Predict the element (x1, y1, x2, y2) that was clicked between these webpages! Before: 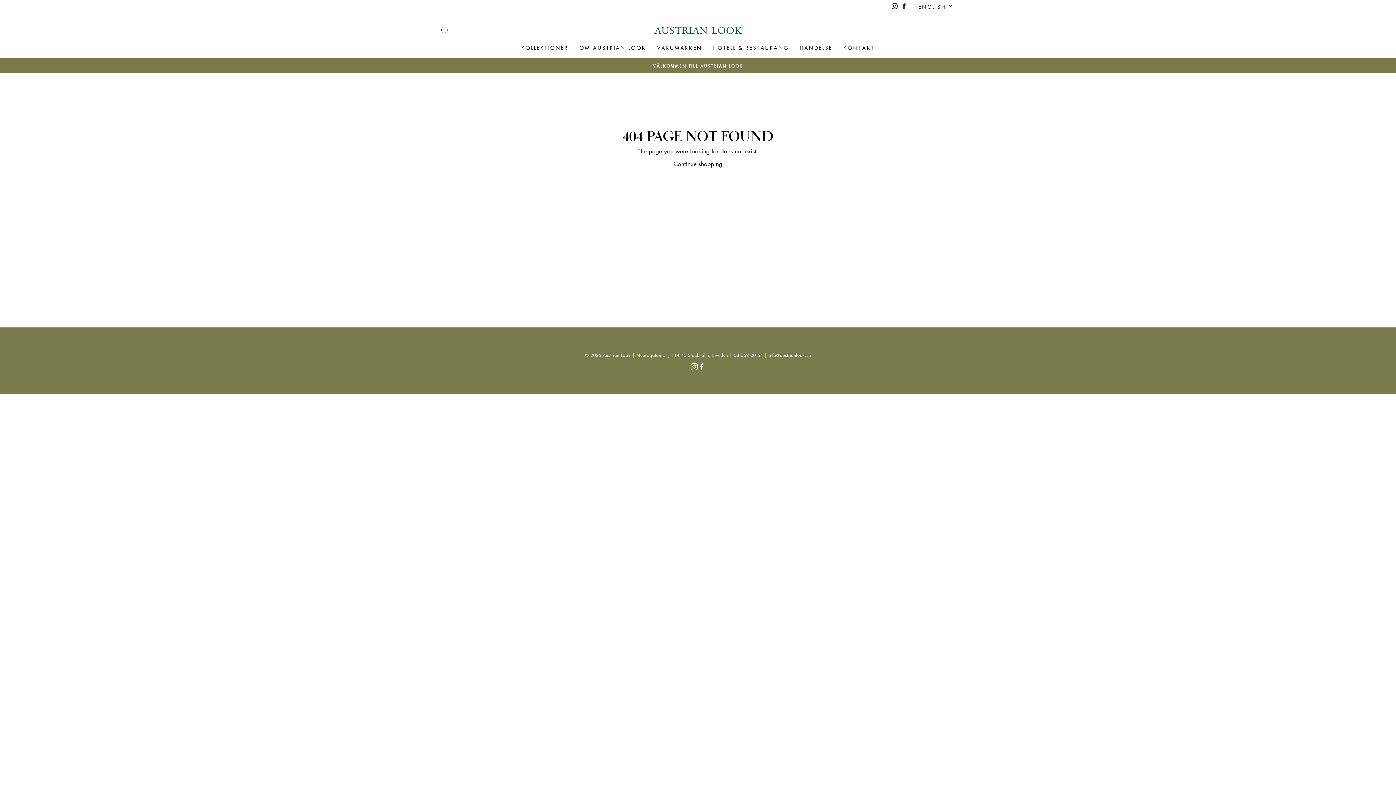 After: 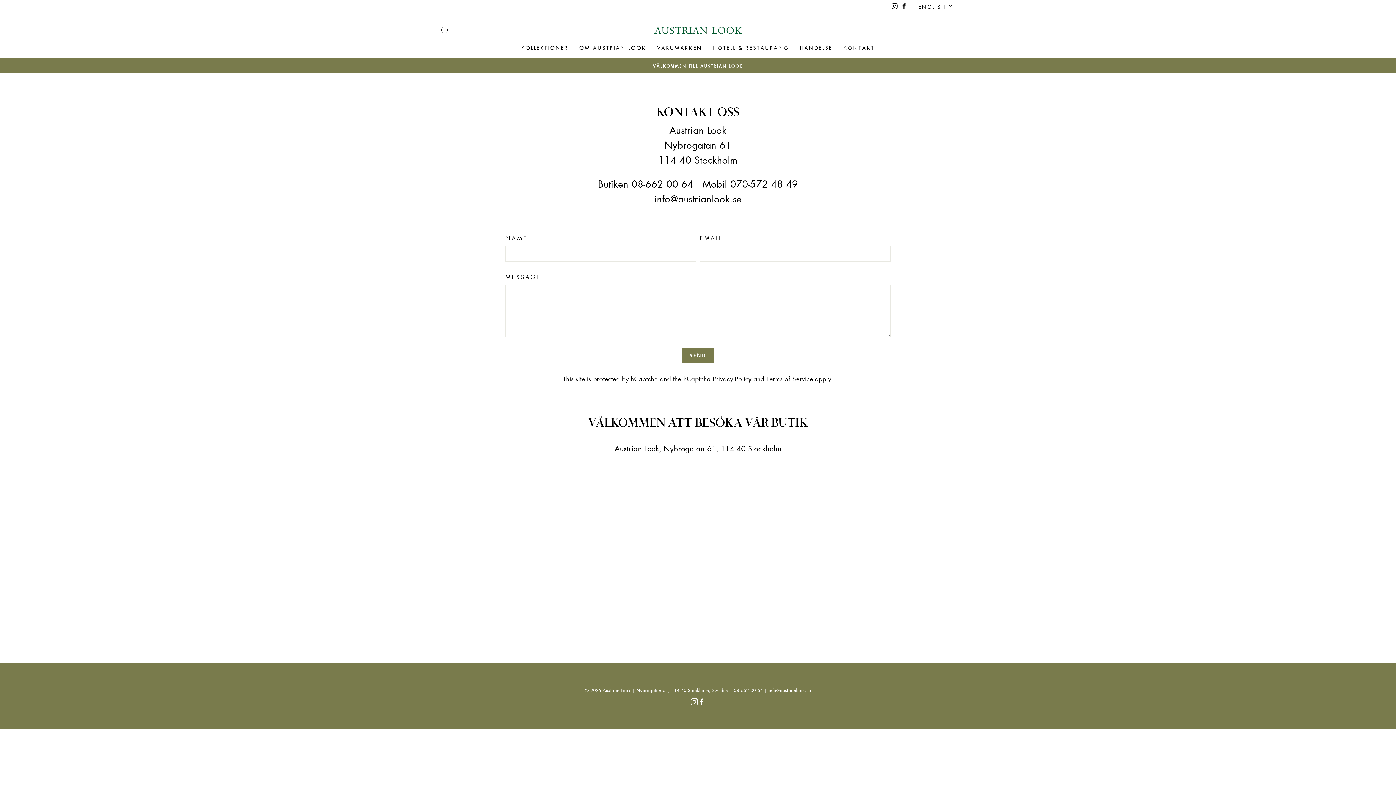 Action: label: KONTAKT bbox: (838, 41, 880, 54)